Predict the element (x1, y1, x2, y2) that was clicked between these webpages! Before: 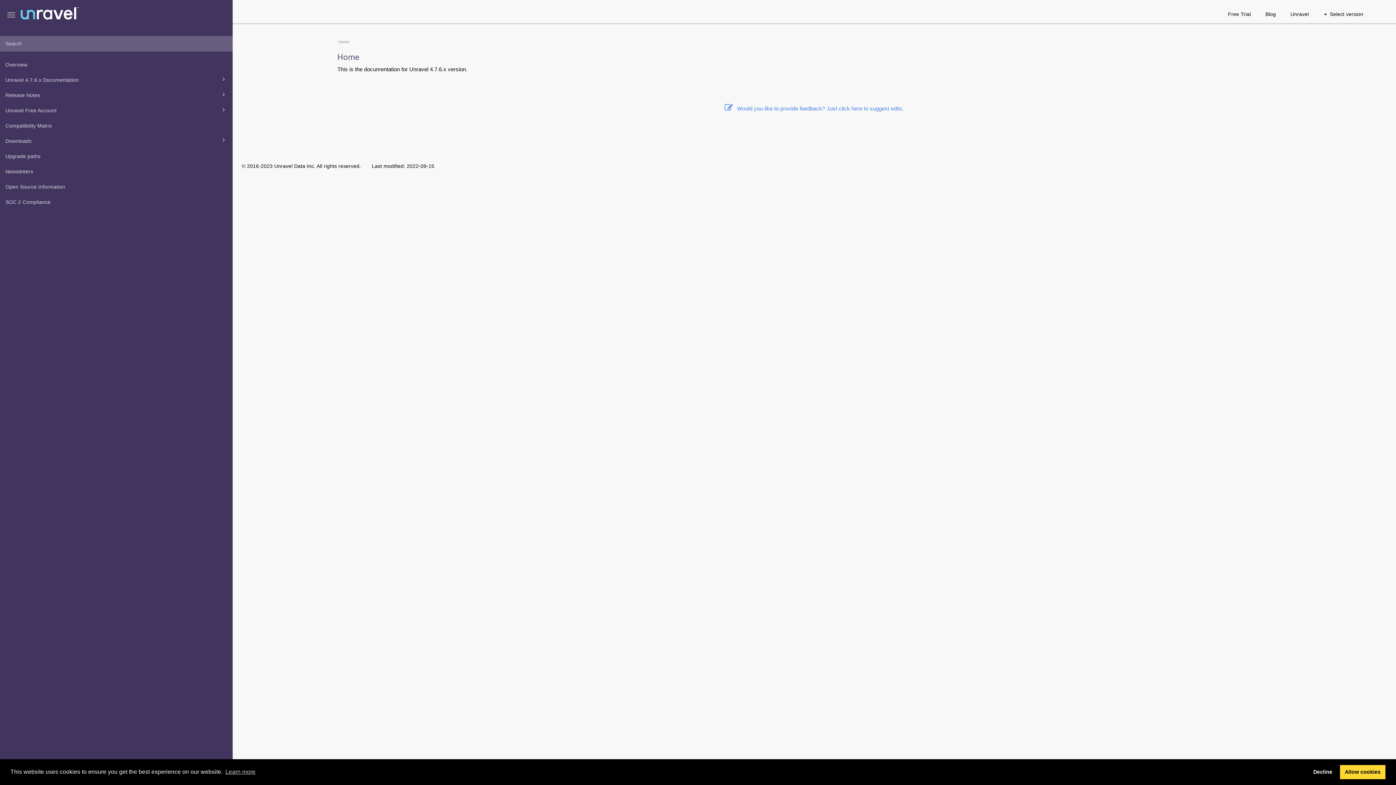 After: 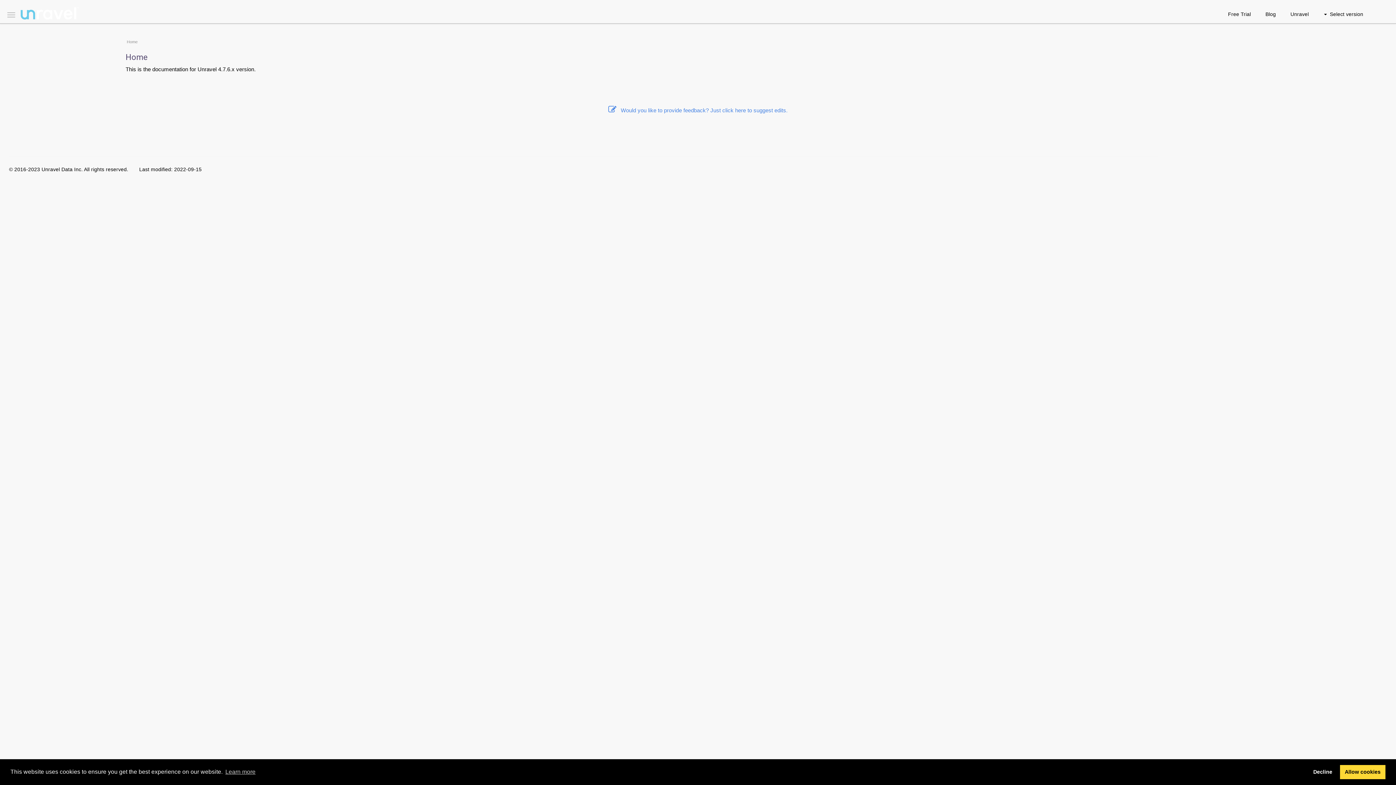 Action: label: Toggle navigation bbox: (3, 11, 18, 24)